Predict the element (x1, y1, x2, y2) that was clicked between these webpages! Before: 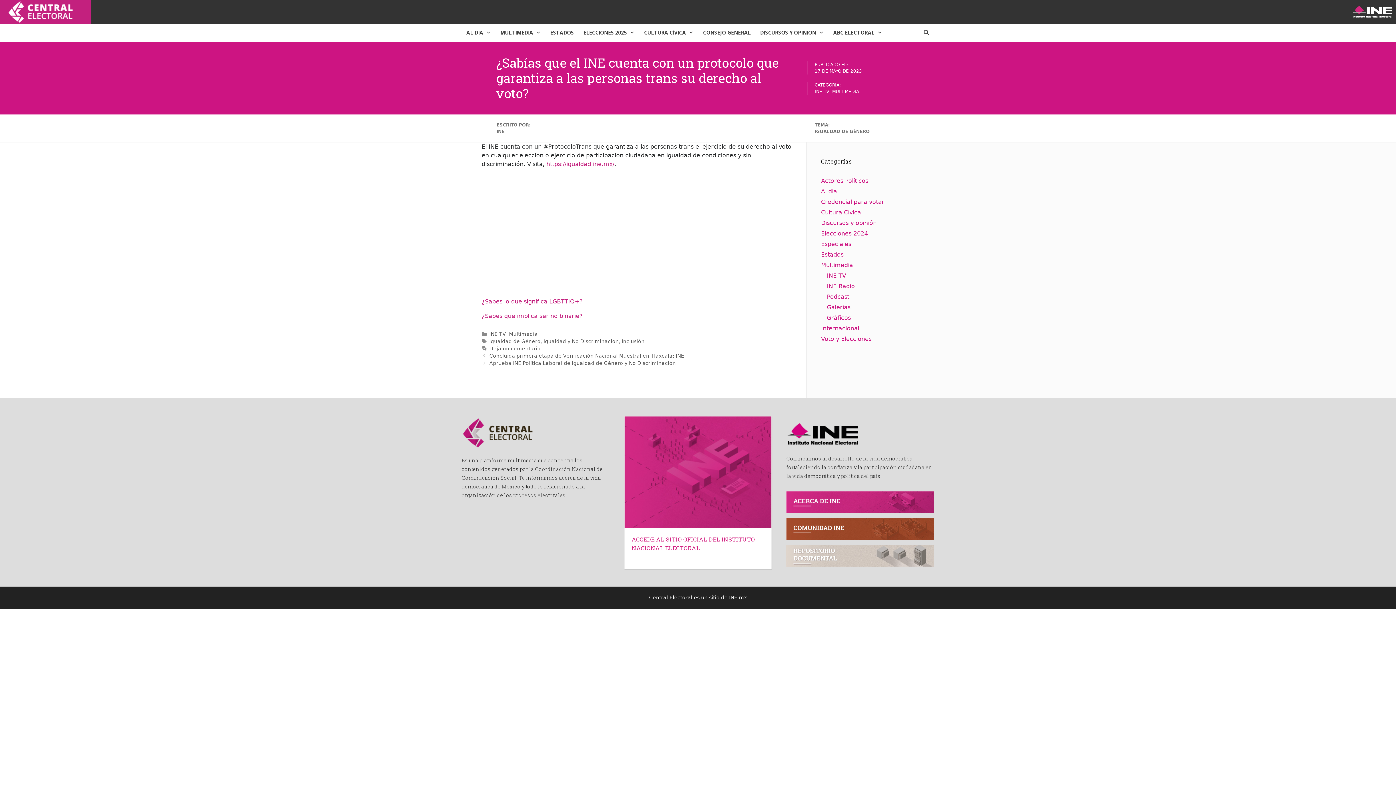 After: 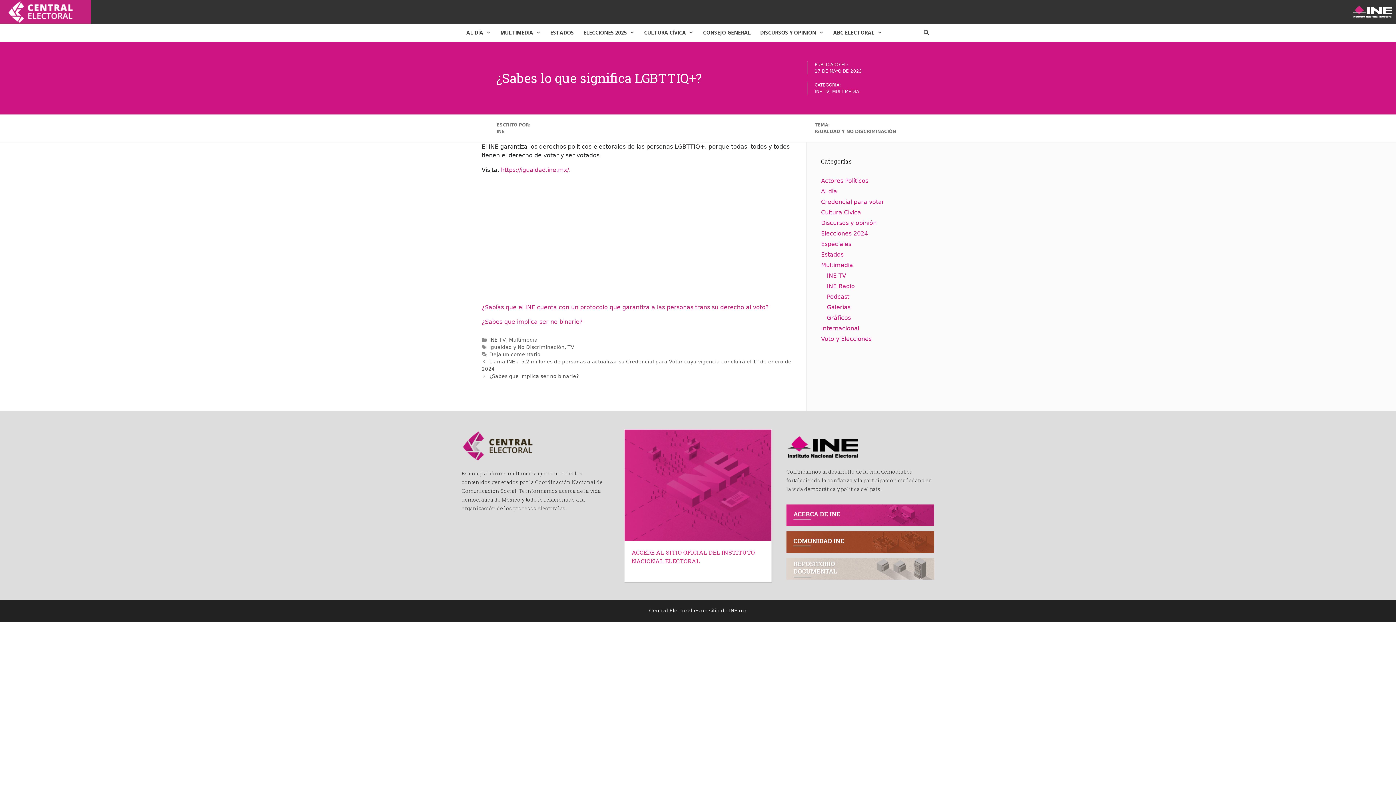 Action: bbox: (481, 298, 582, 305) label: ¿Sabes lo que significa LGBTTIQ+?